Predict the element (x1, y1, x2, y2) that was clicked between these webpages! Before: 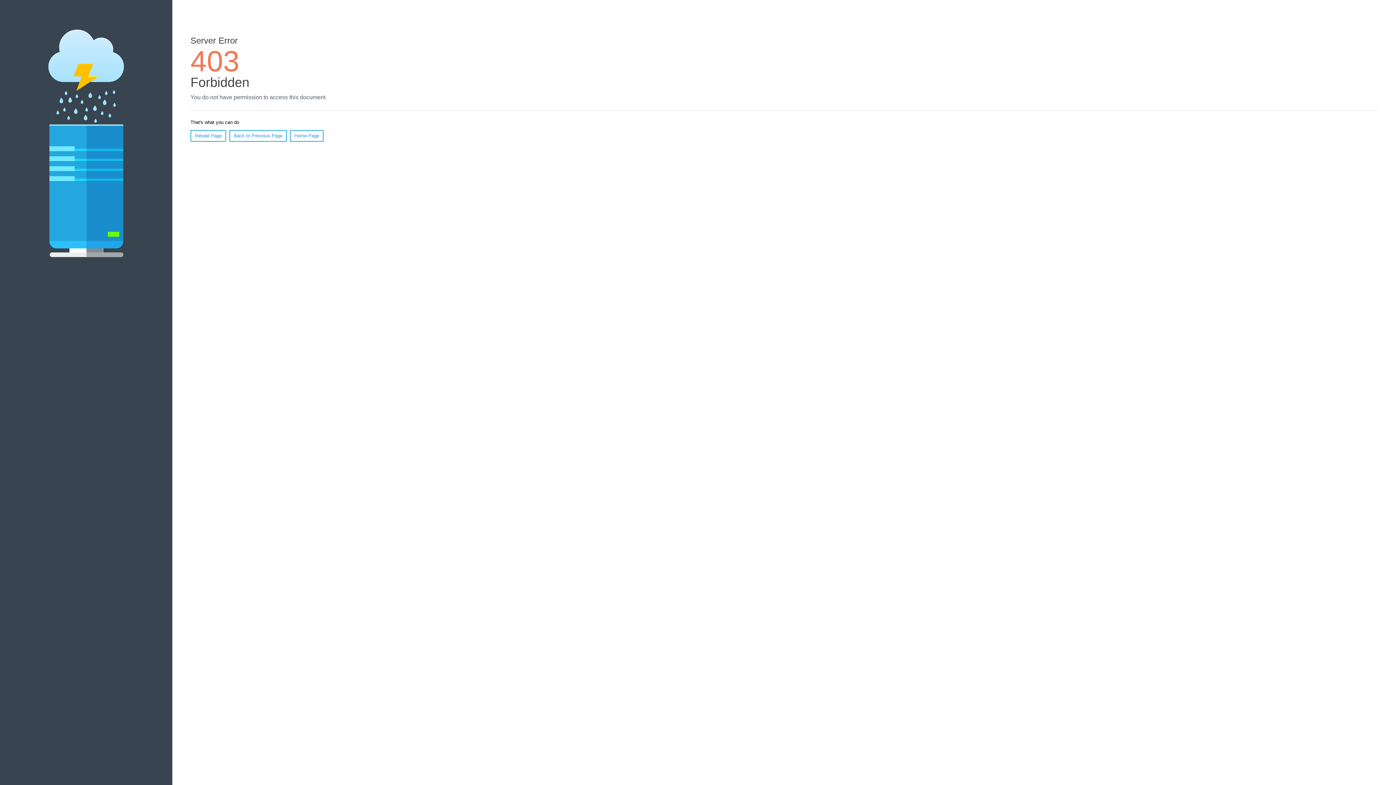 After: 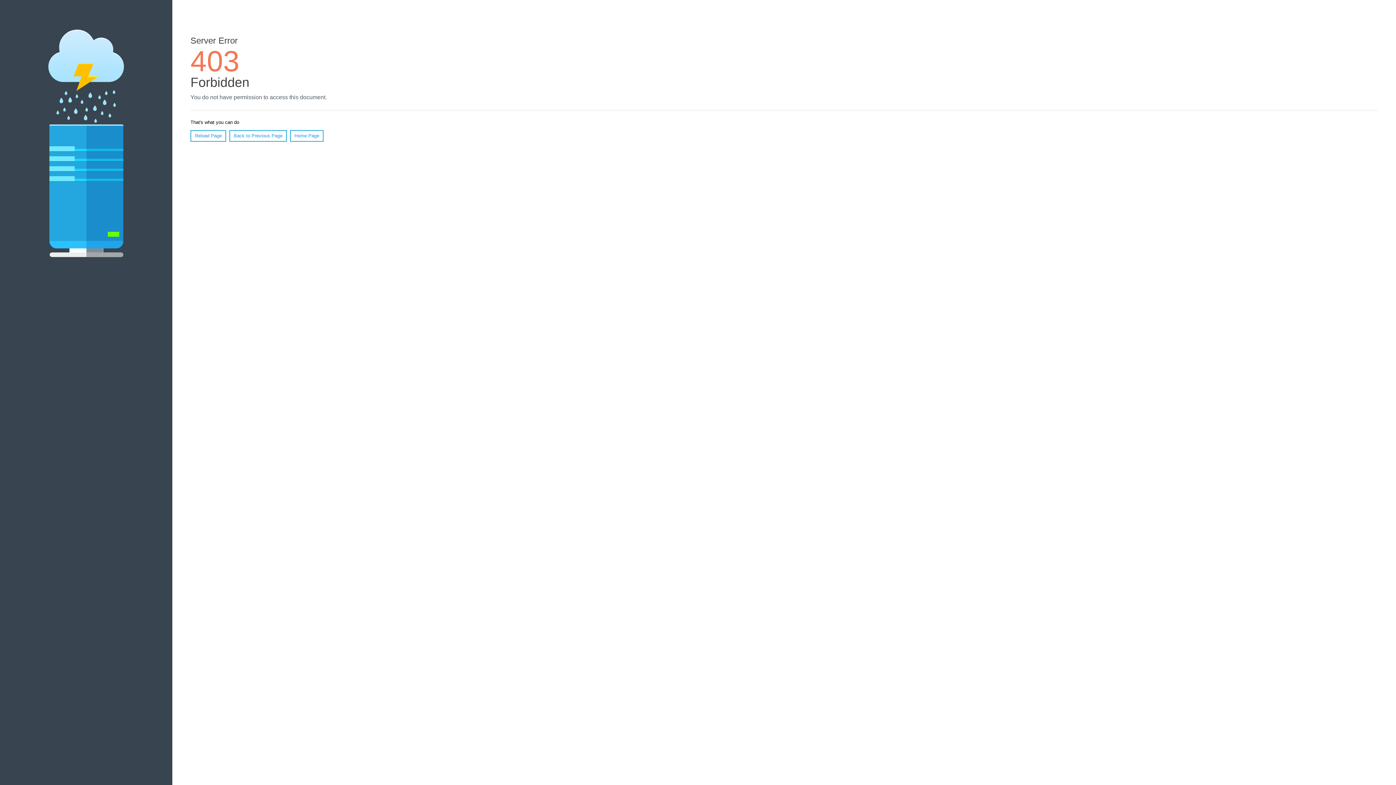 Action: label: Reload Page bbox: (190, 130, 226, 141)